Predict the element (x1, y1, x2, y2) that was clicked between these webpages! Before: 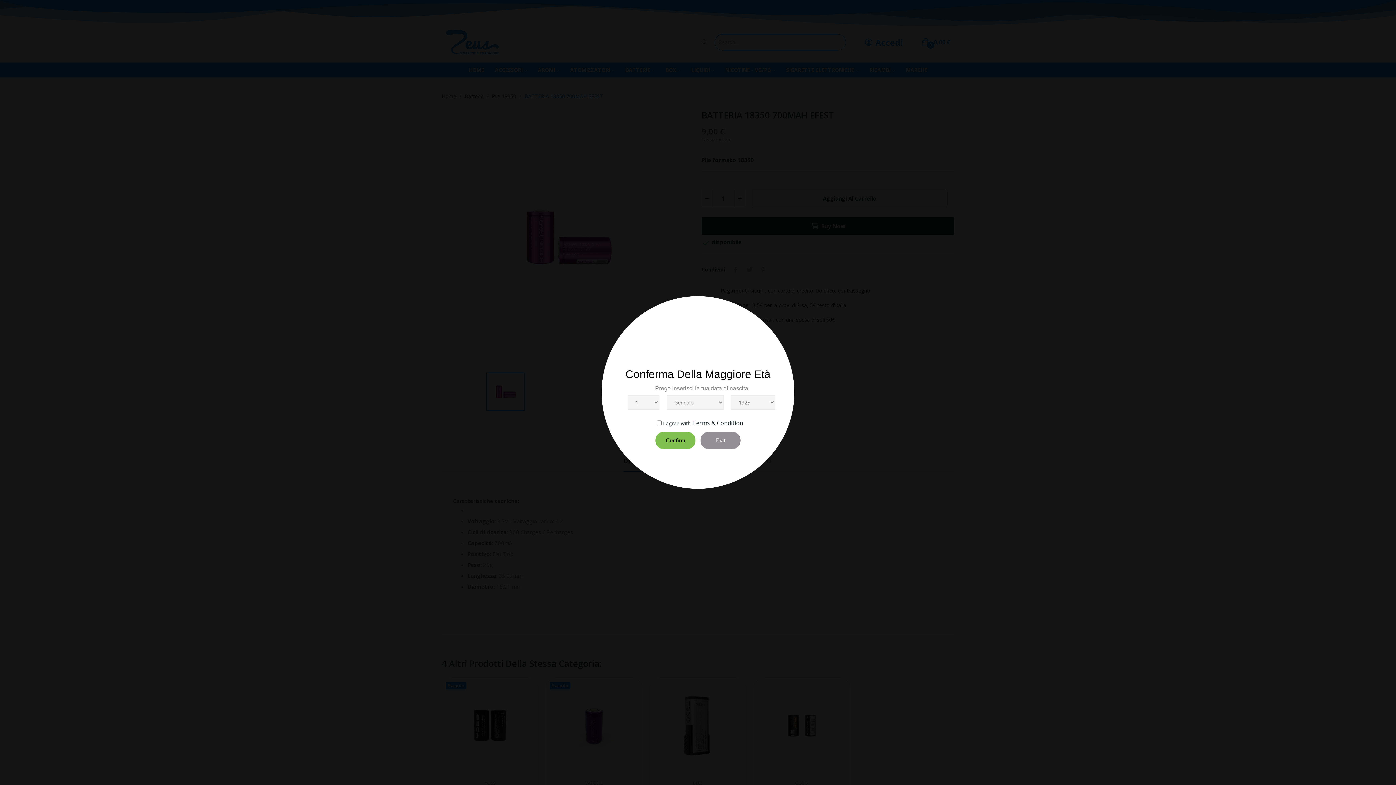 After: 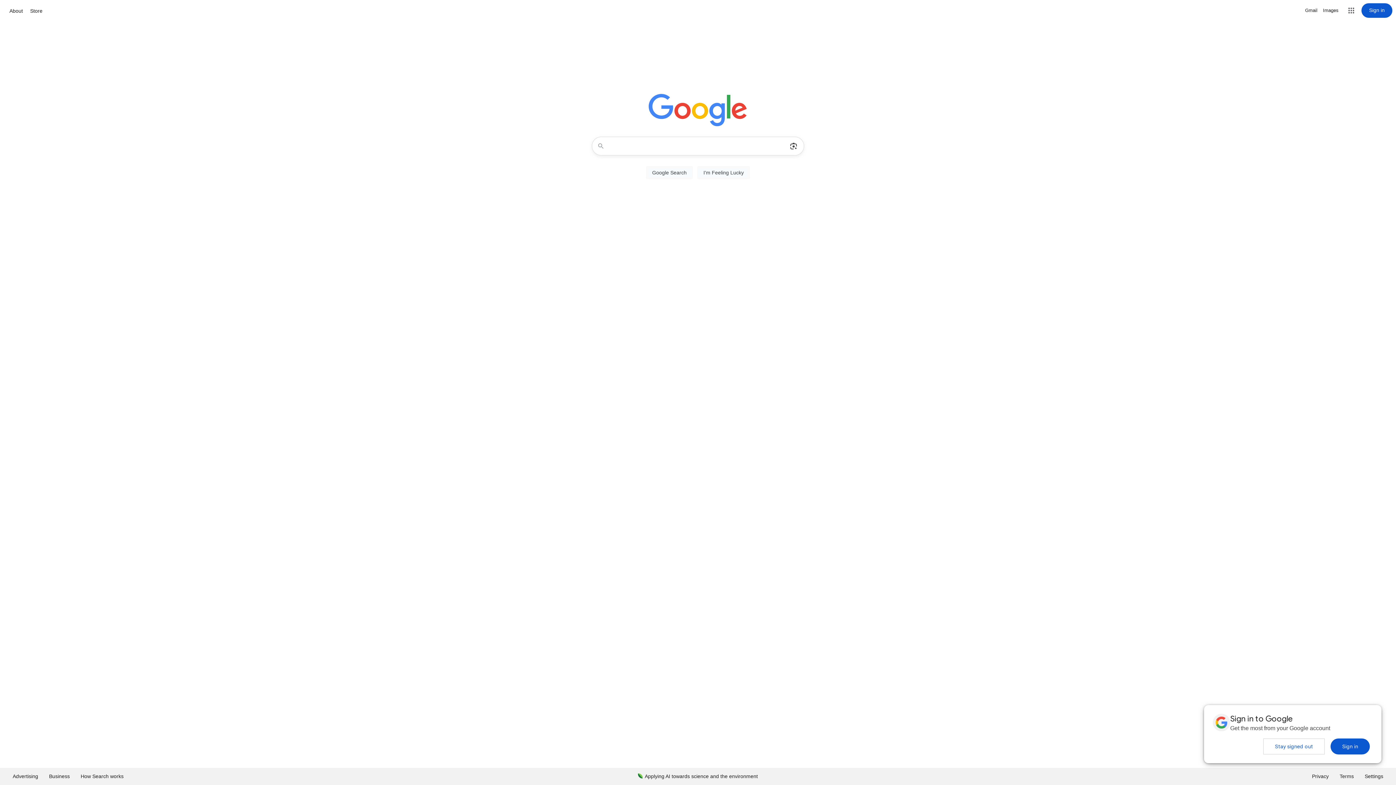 Action: bbox: (700, 432, 740, 449) label: Exit